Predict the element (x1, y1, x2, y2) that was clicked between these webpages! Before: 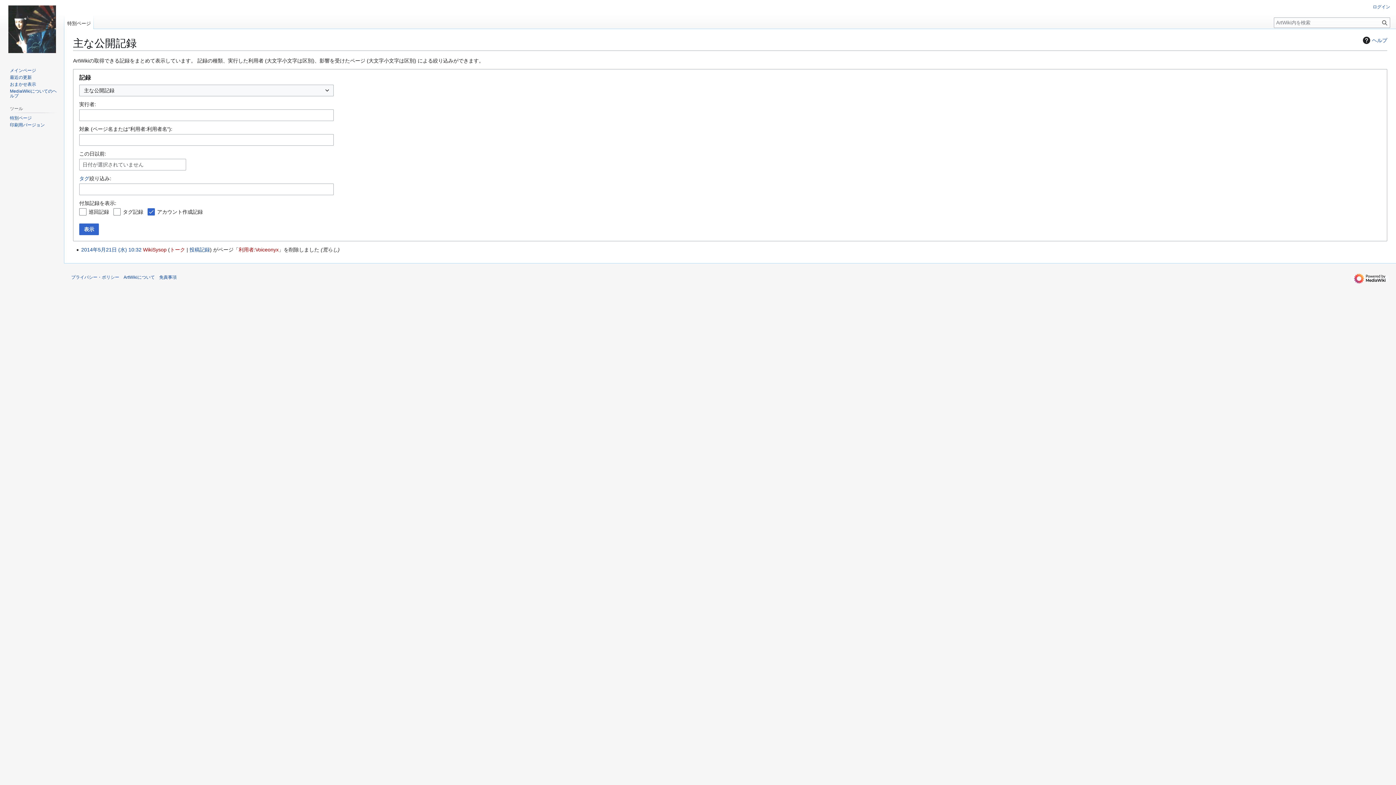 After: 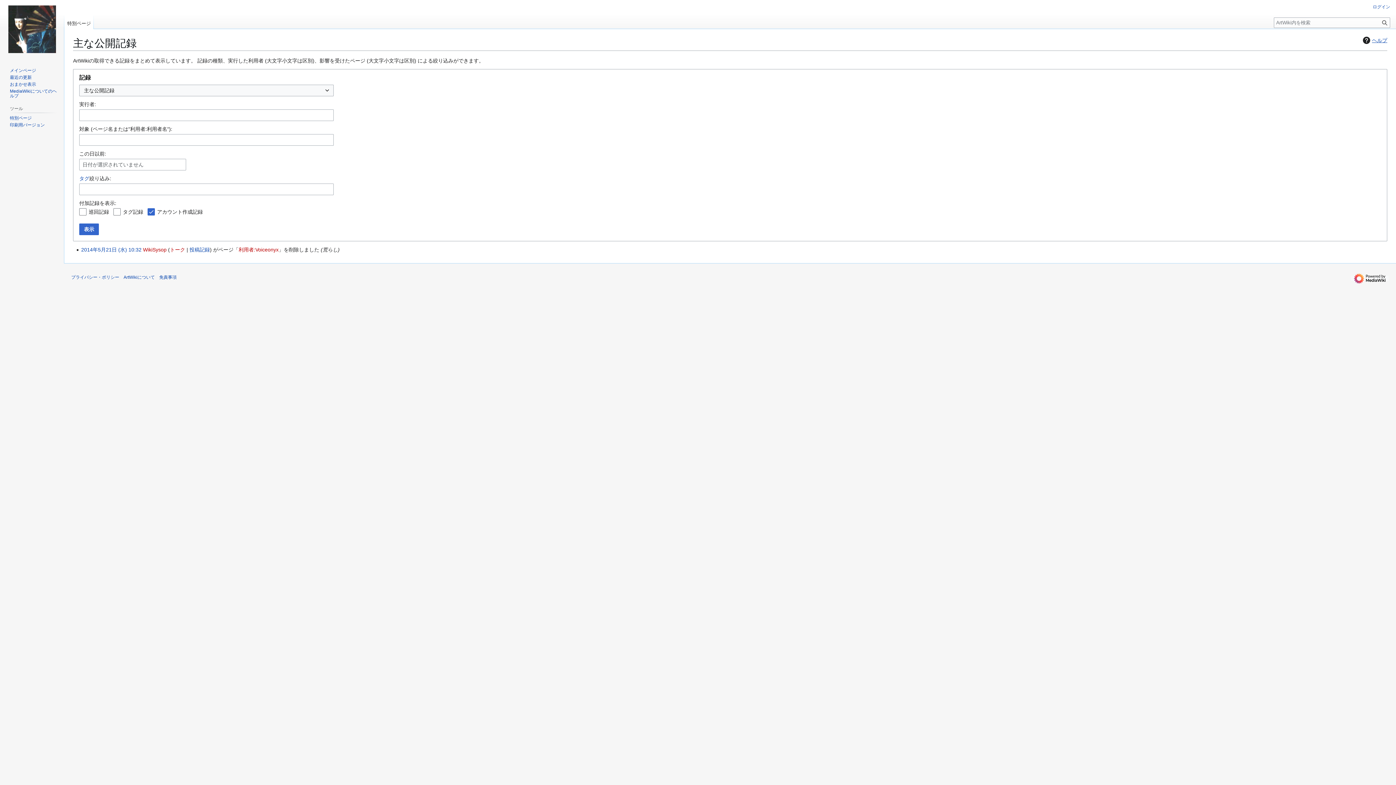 Action: bbox: (1361, 36, 1387, 44) label: ヘルプ